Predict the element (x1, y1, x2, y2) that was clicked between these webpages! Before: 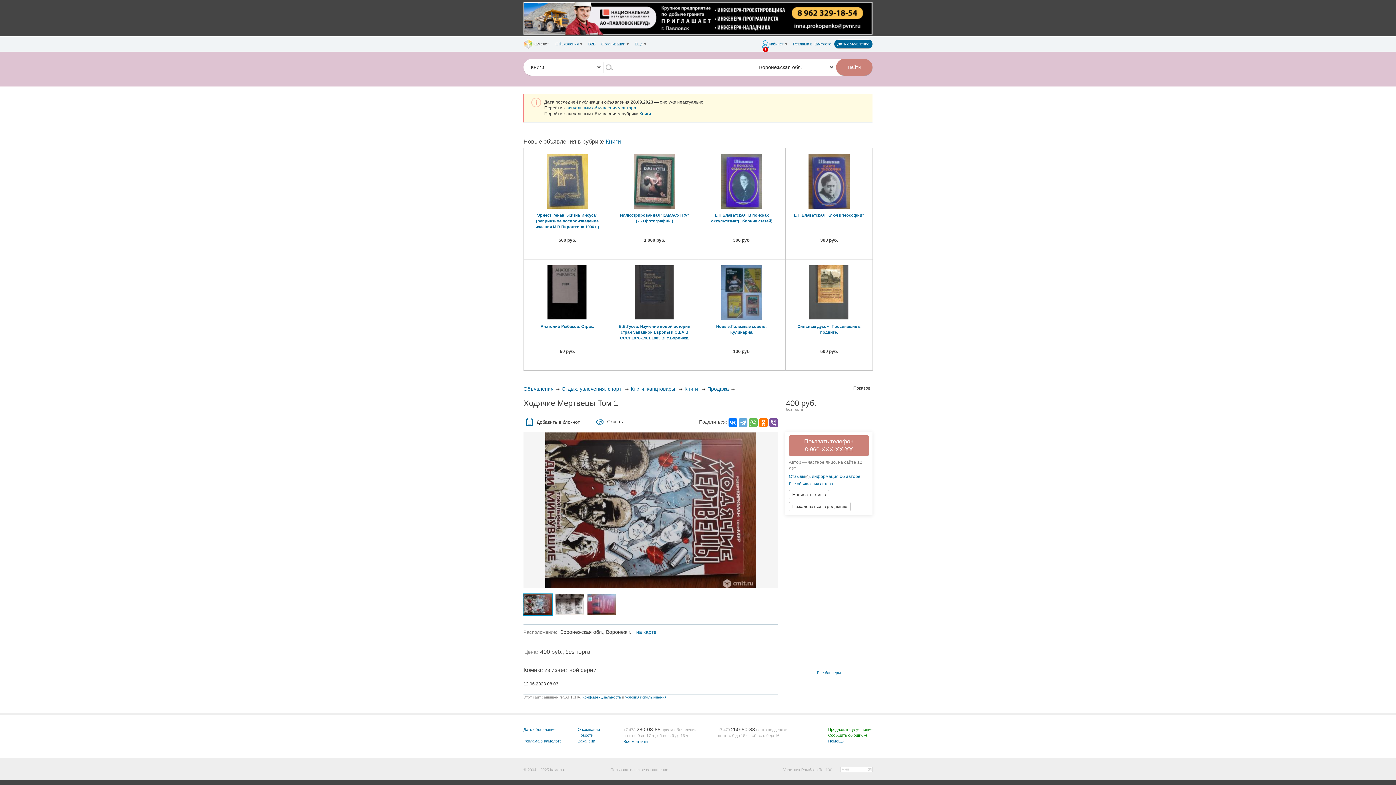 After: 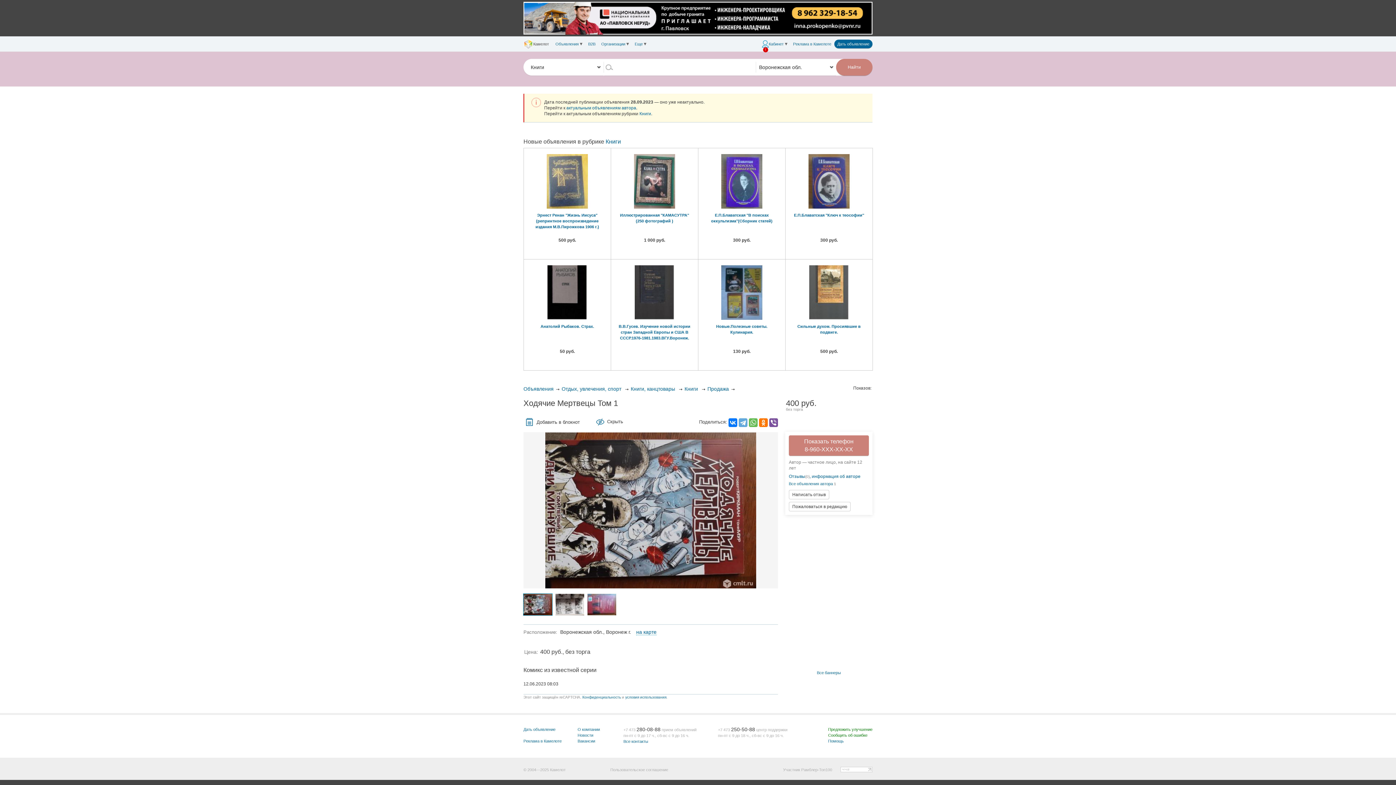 Action: bbox: (705, 154, 778, 208)